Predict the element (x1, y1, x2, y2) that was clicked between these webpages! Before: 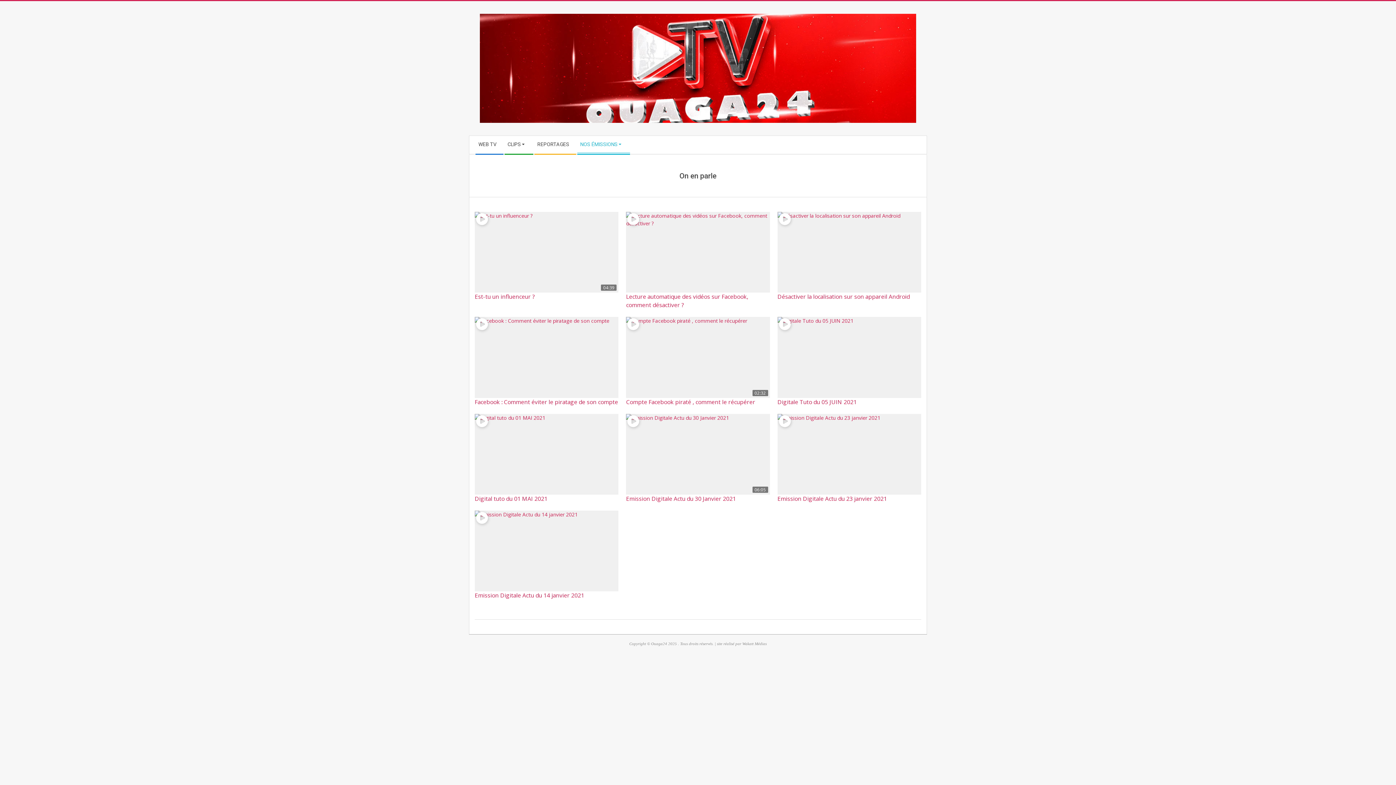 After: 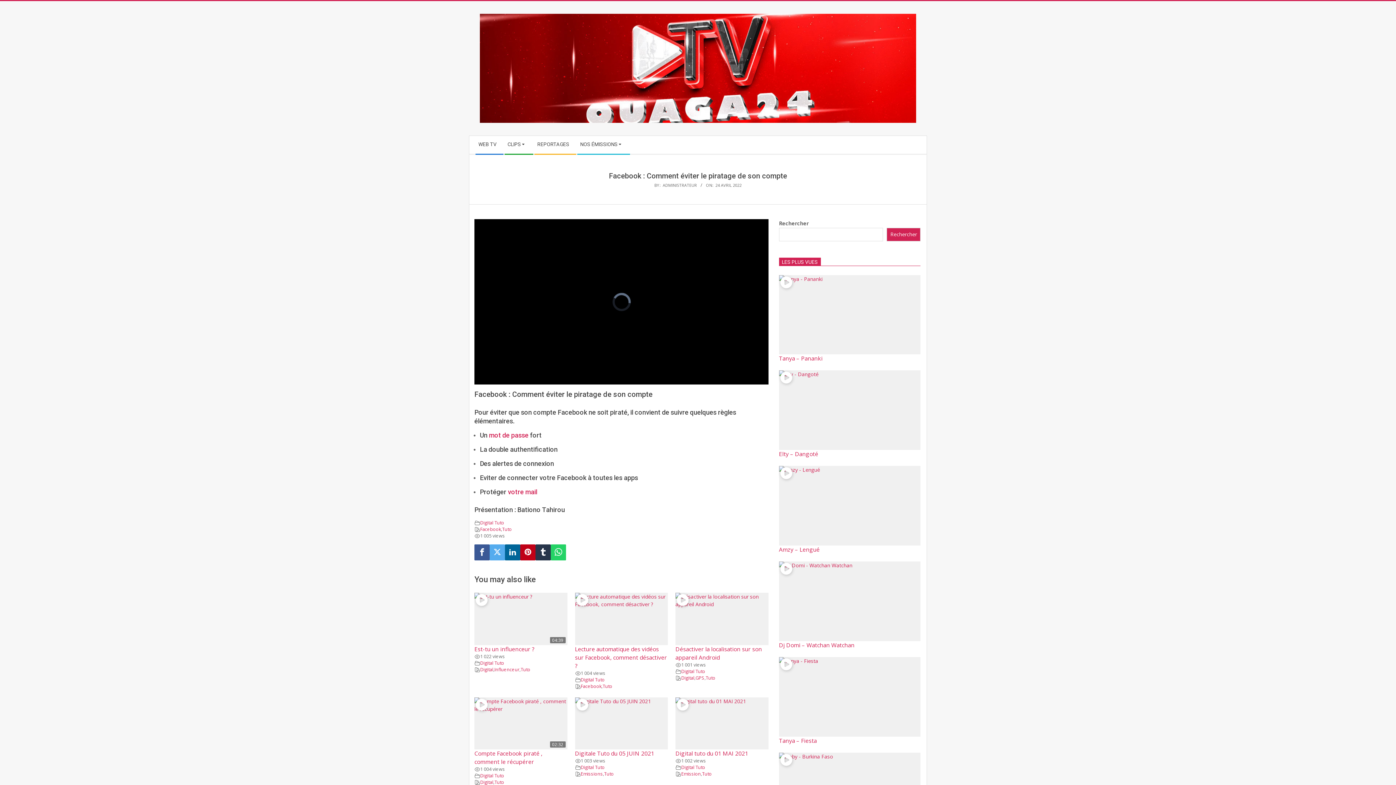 Action: label: Facebook : Comment éviter le piratage de son compte bbox: (474, 398, 618, 406)